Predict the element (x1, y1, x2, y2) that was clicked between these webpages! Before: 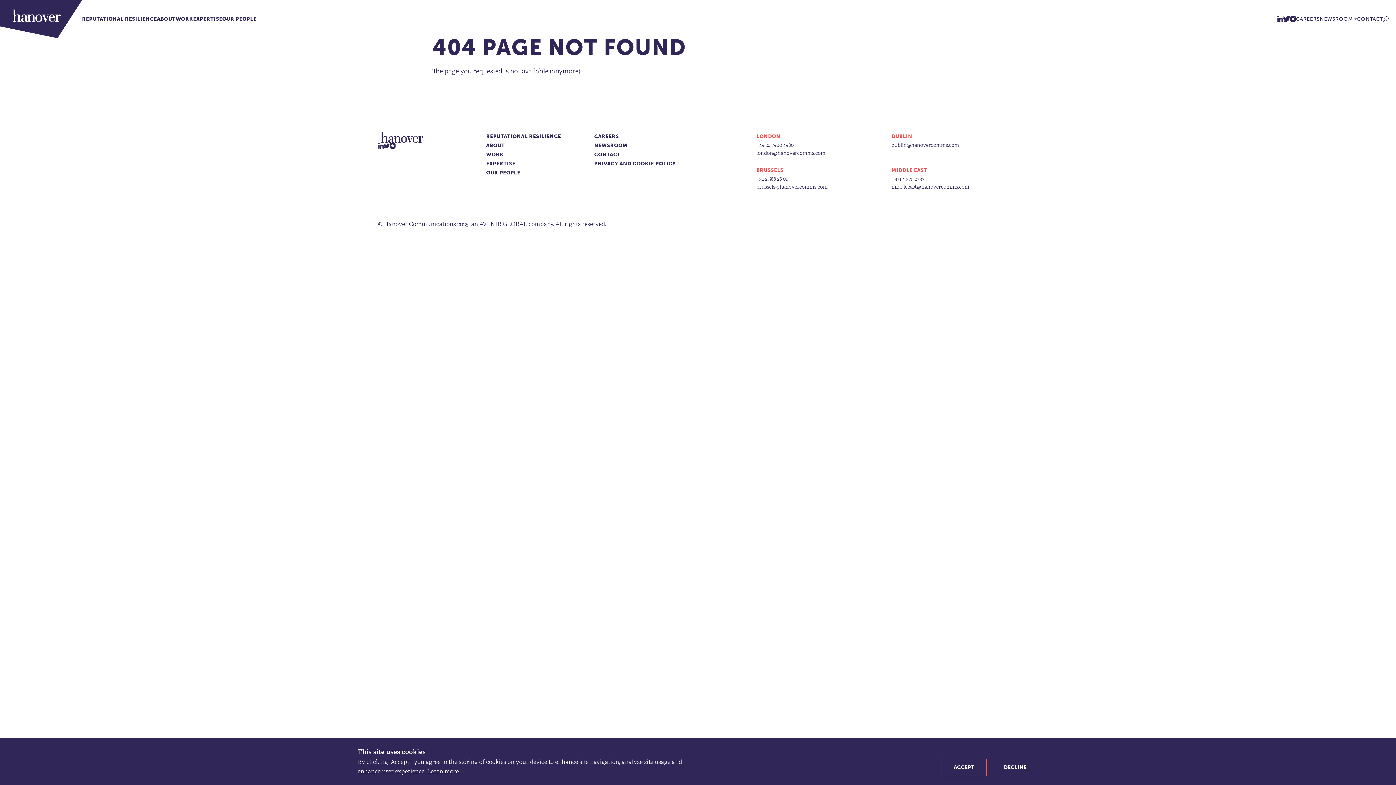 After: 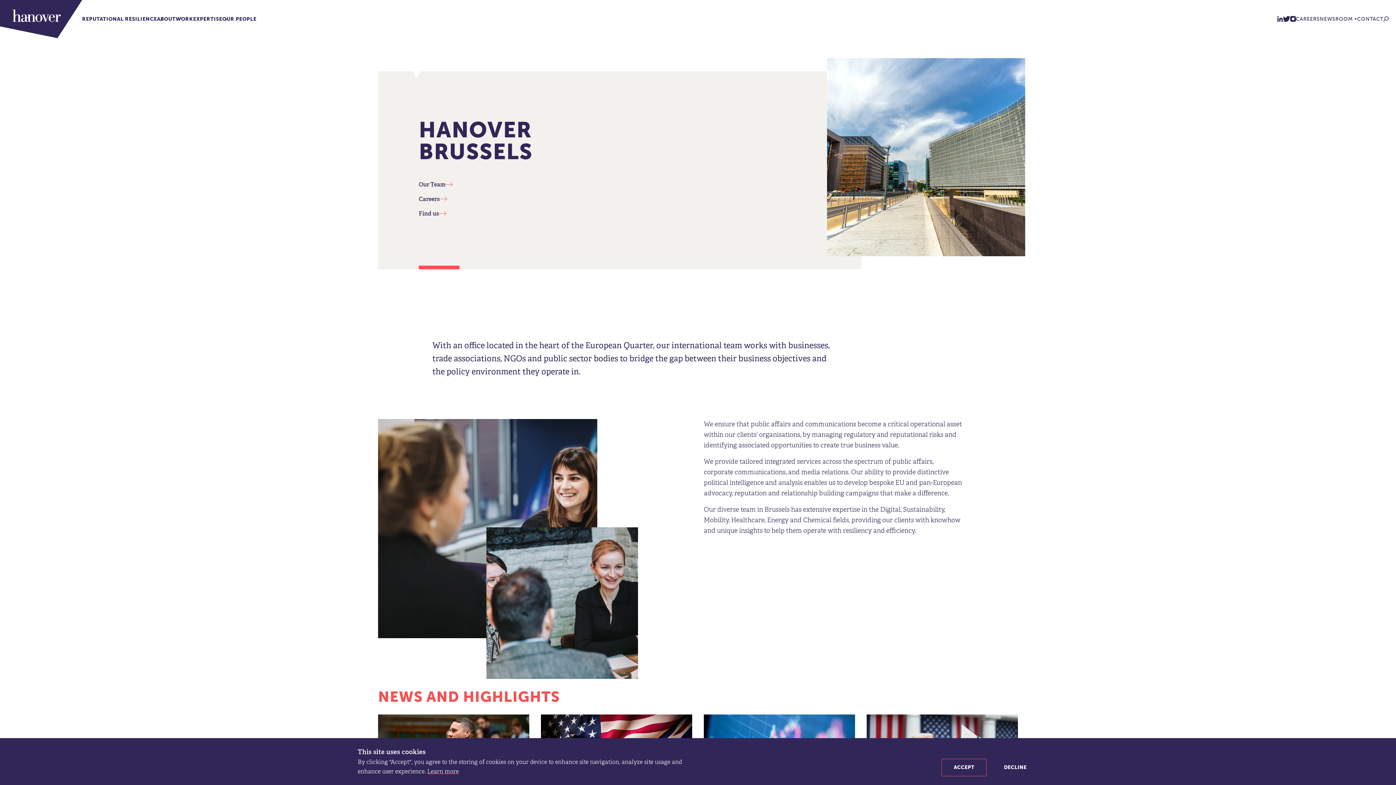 Action: bbox: (756, 167, 783, 173) label: BRUSSELS